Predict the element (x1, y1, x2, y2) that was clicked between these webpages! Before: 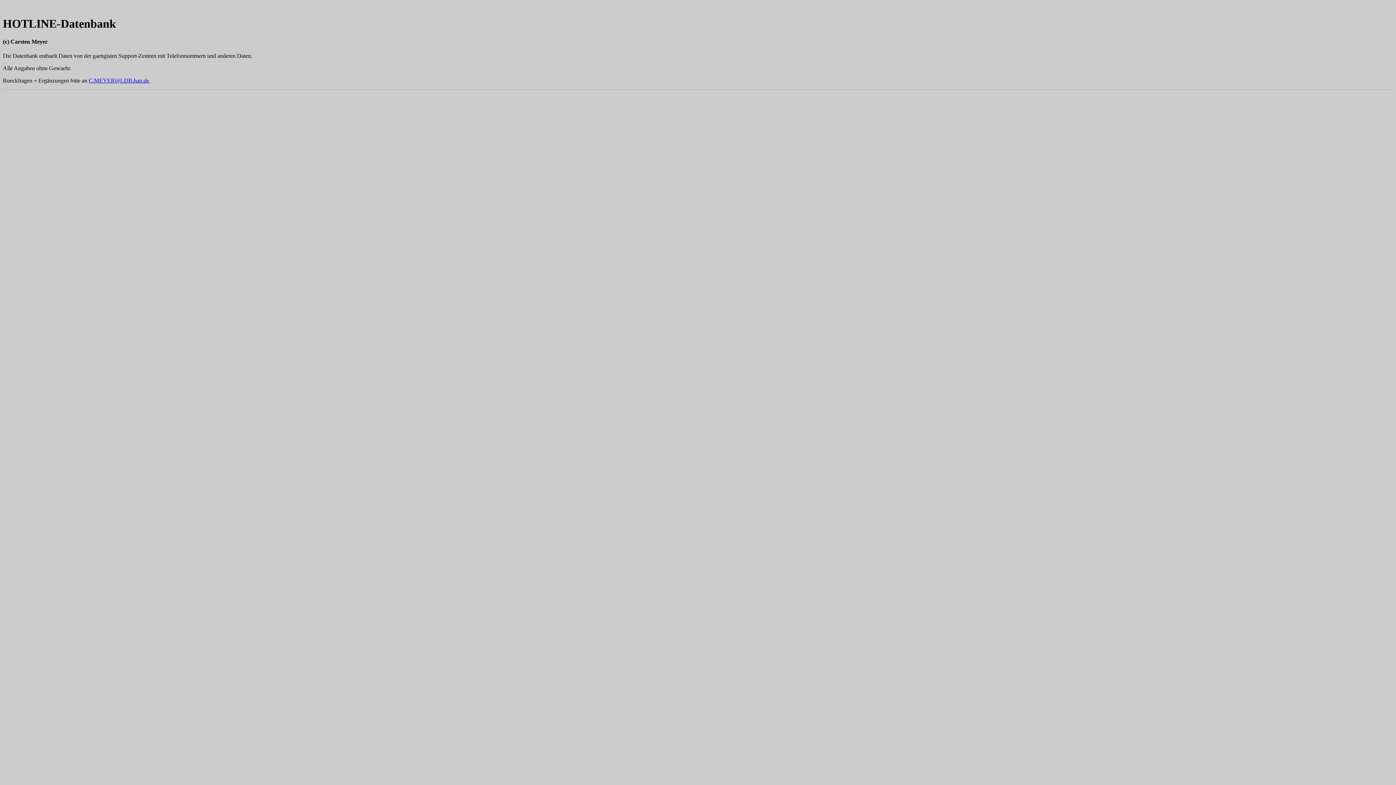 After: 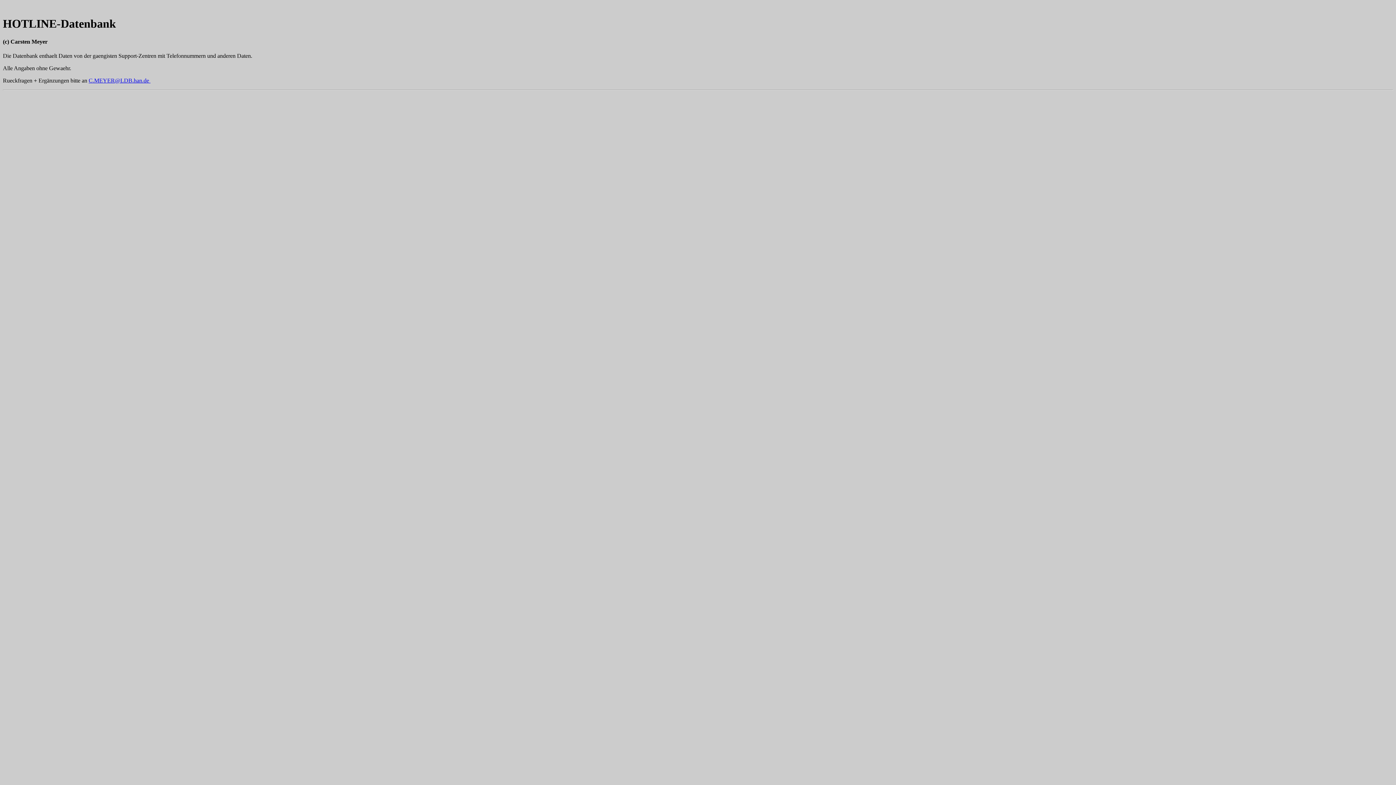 Action: label: C.MEYER@LDB.han.de  bbox: (88, 77, 150, 83)